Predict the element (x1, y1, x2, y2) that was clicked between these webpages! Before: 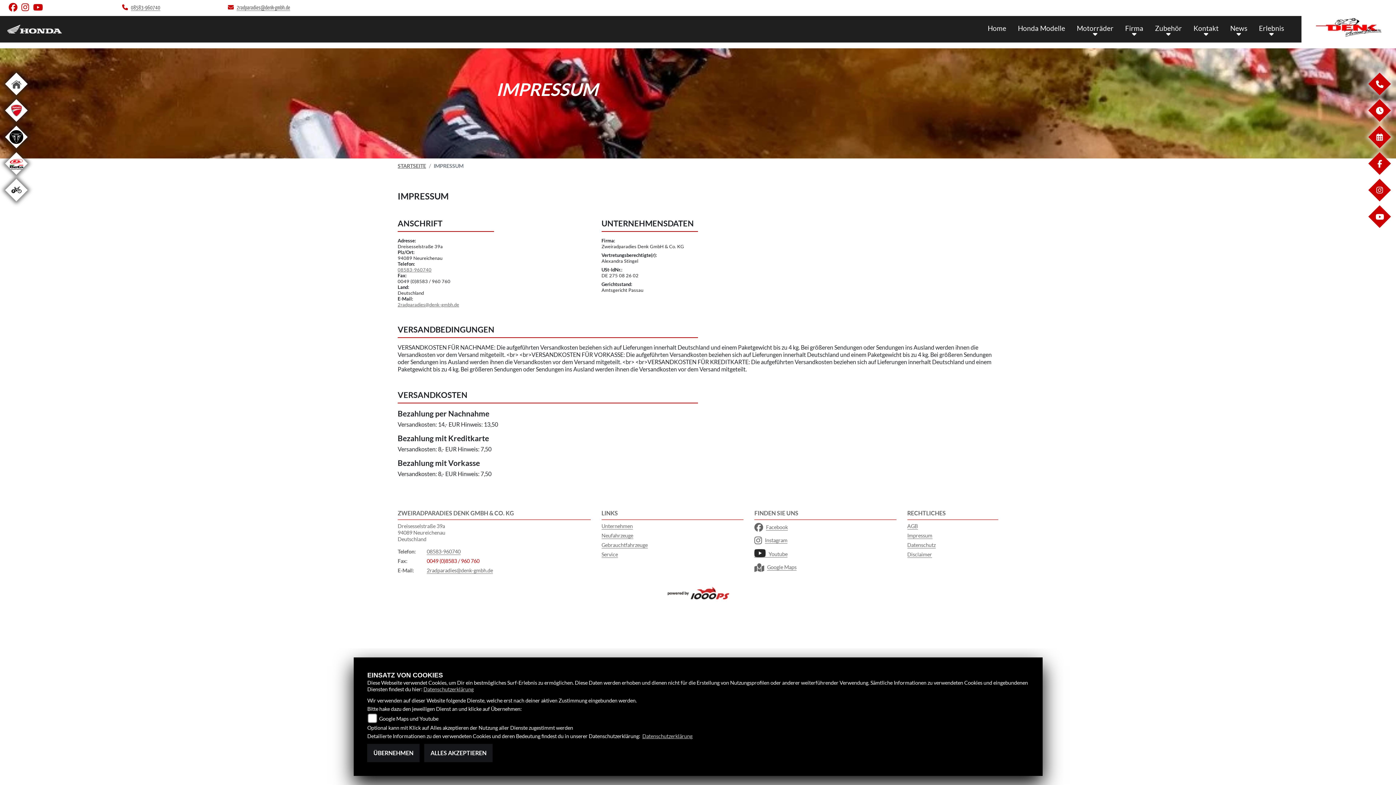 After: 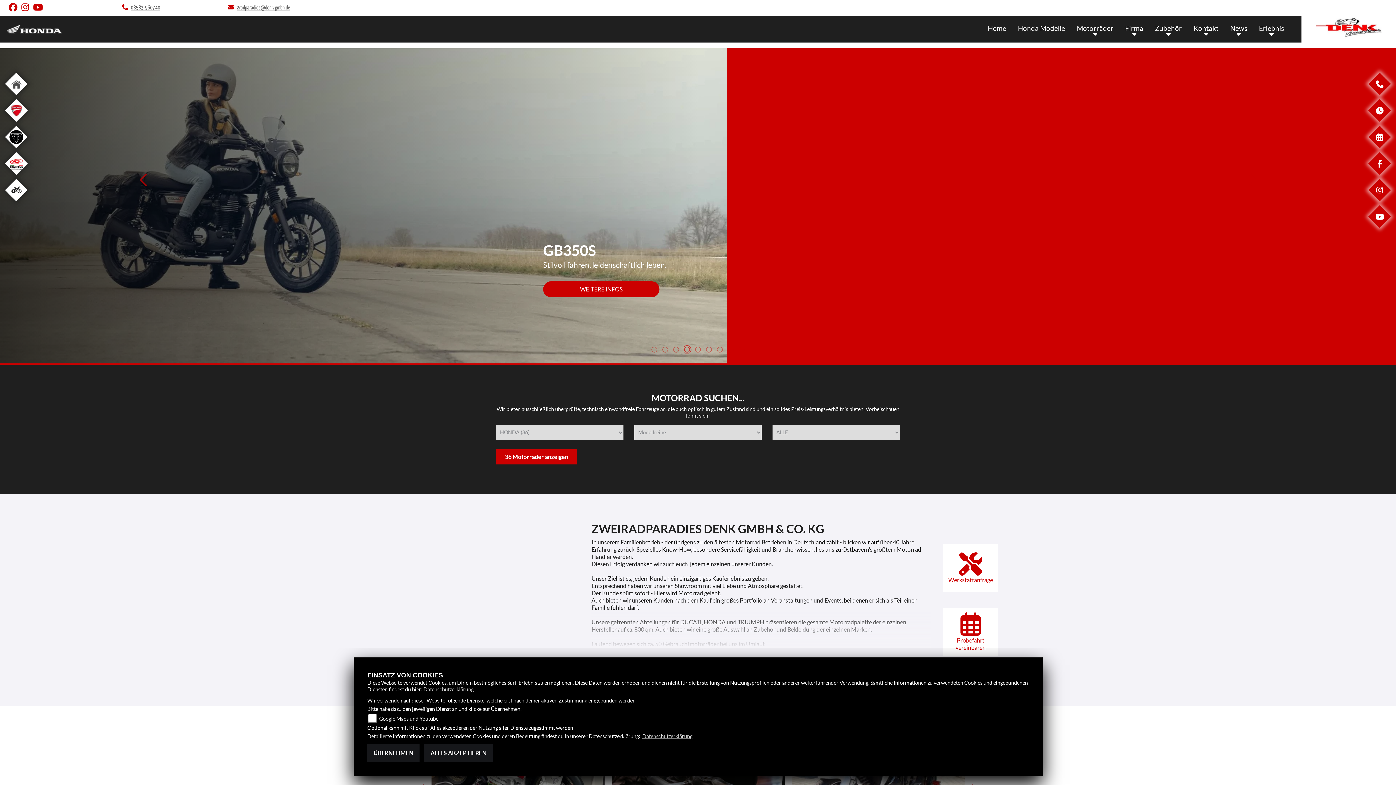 Action: bbox: (1312, 12, 1385, 42)